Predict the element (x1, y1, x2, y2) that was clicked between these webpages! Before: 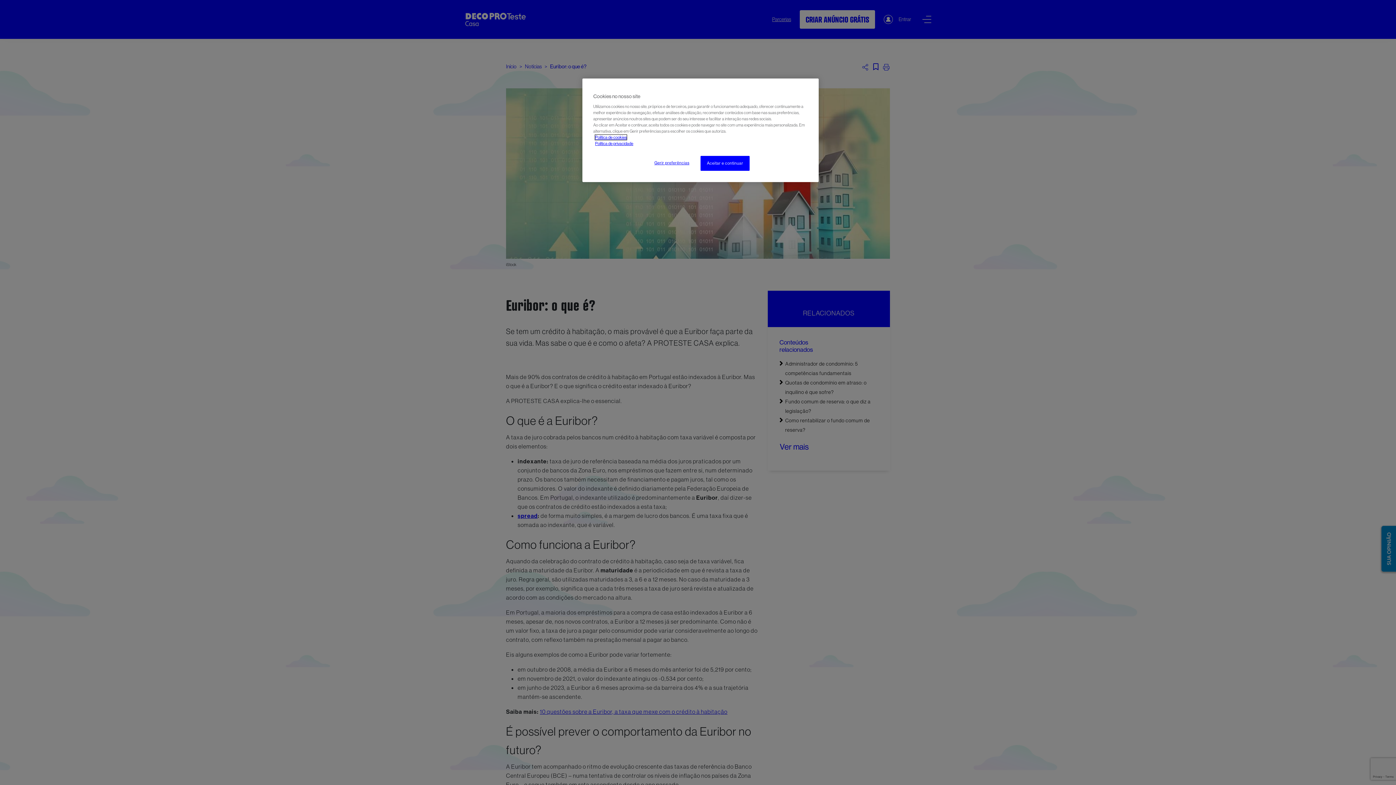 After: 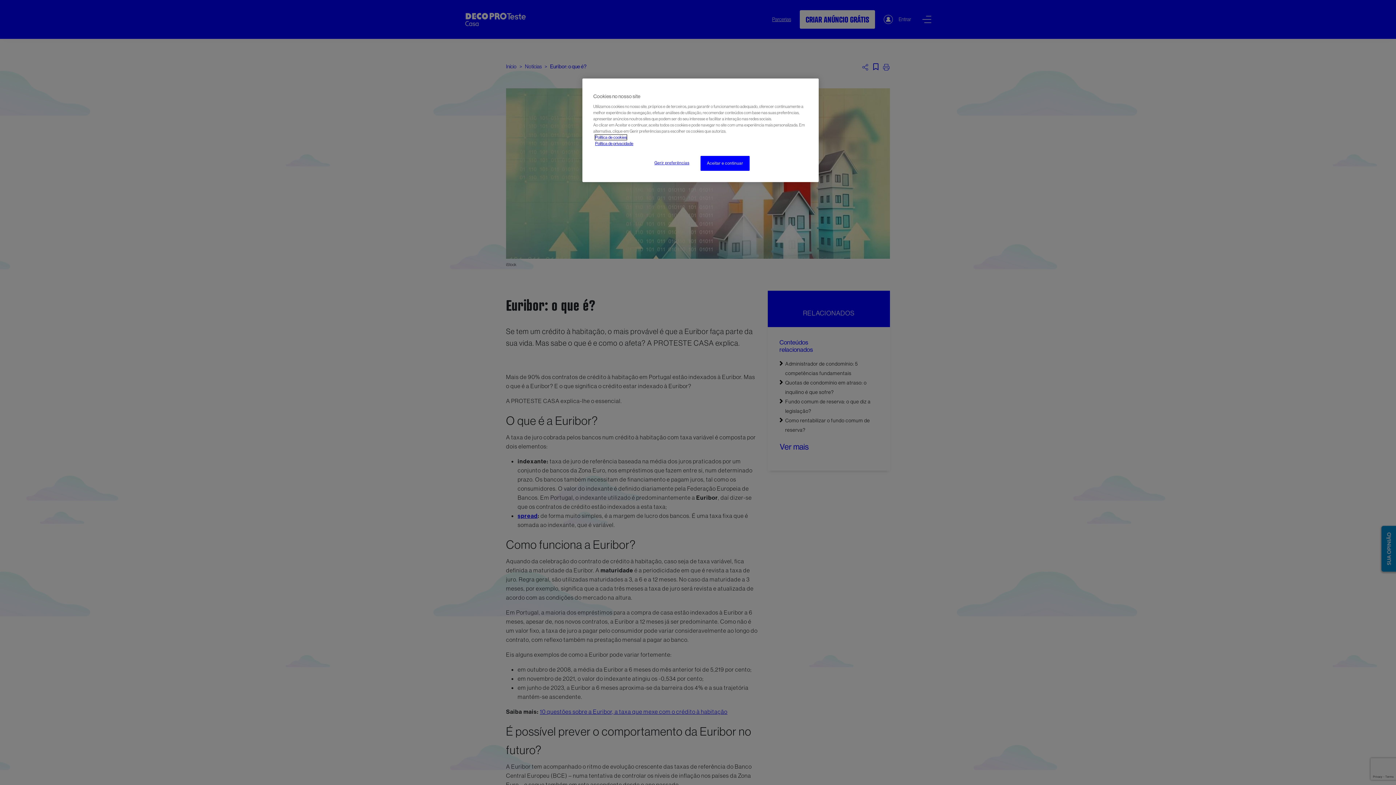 Action: label: Política de cookies bbox: (595, 134, 626, 140)